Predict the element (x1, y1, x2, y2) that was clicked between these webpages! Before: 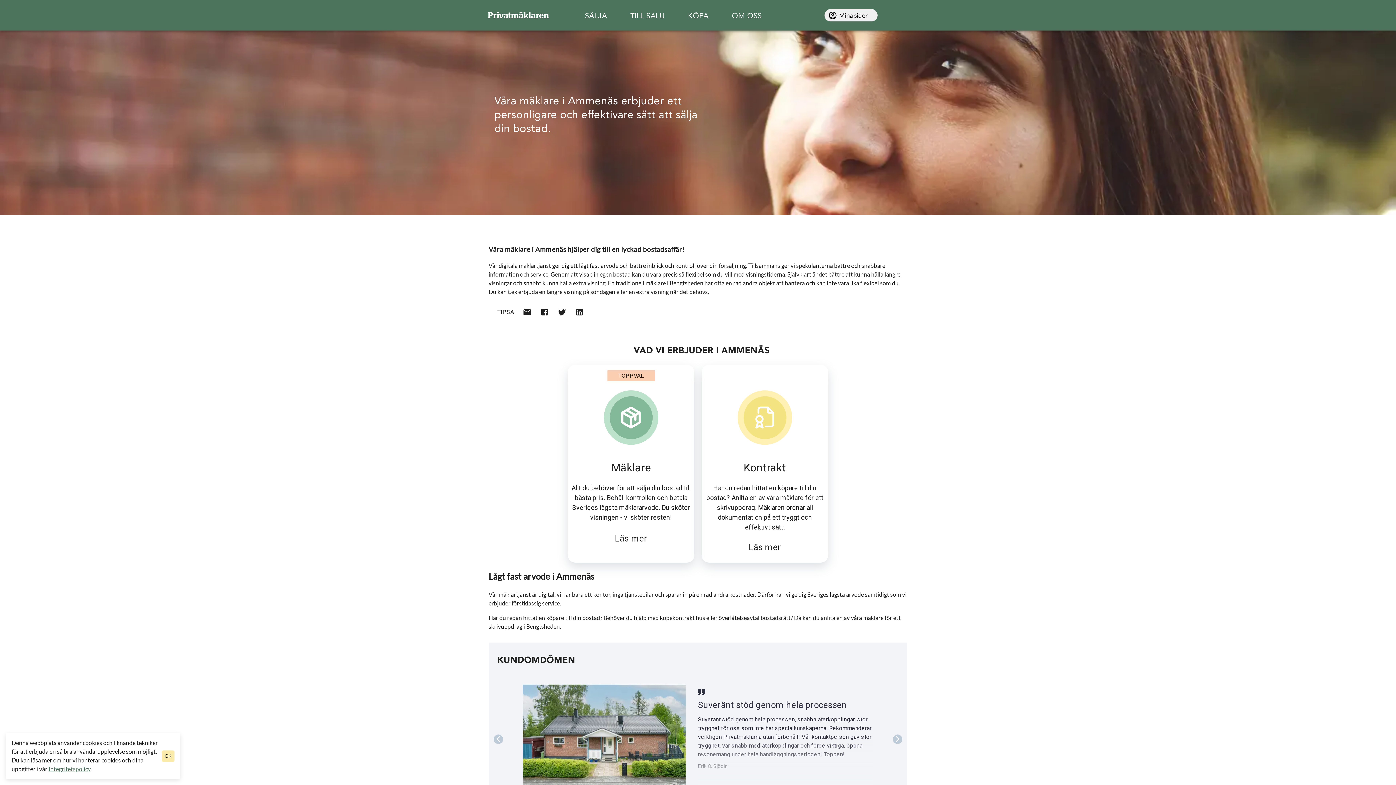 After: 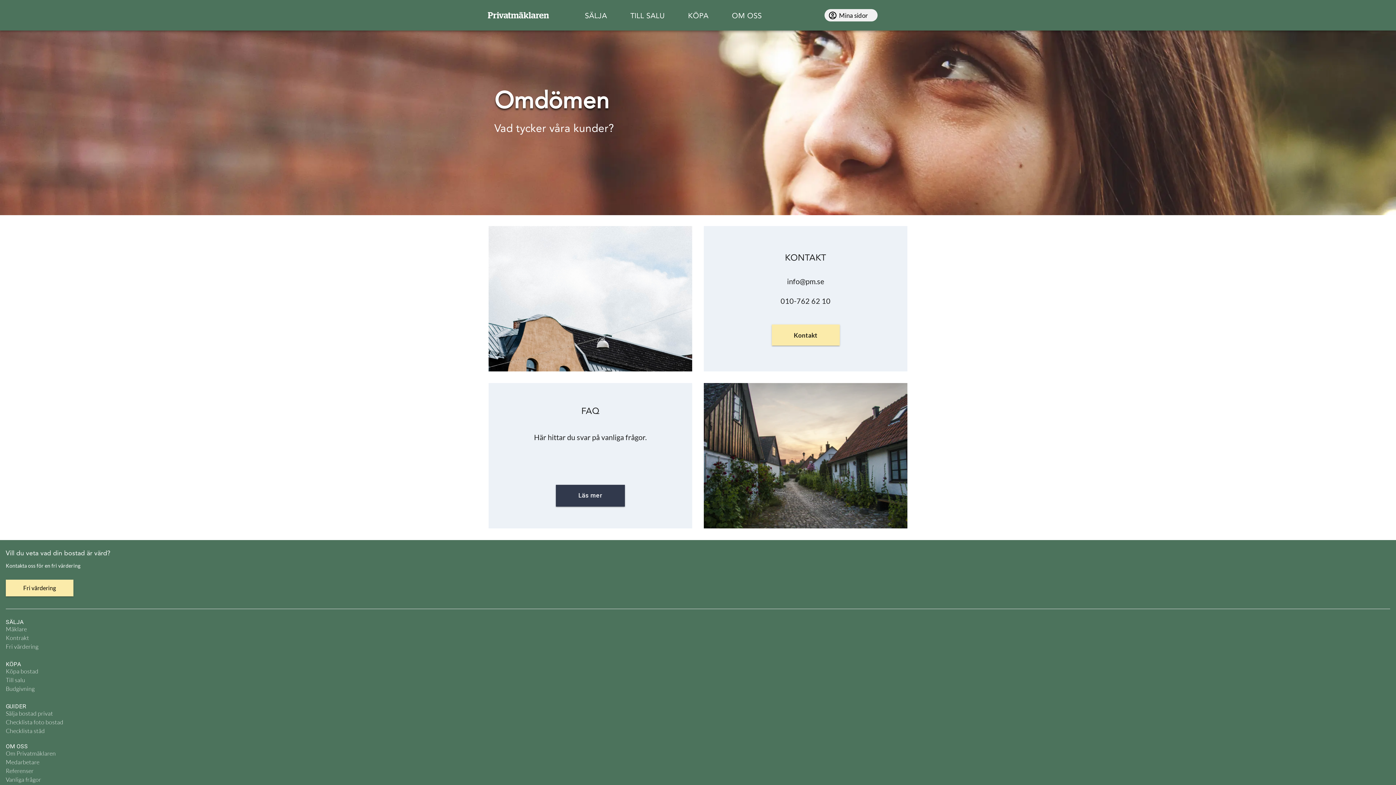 Action: label: SE FLER KUNDOMDÖMEN >

Ett stort tack för väl utfört, korrekt och mycket prisvärt mäklararbete

Då var allt till ända på ett mycket bra sätt och Vi tackar Dig för ett i alla avseenden väl utfört arbete. Trots distansen har återkoppling, info etc fungerat mycket tillfredsställande och vi skulle definitivt rekommendera de mäklartjänster ni erbjuder till andra. Personligen tror jag att jag inom det närmaste året kommer att anlita er igen då mina föräldrars villa närmar sig försäljning. Återigen ett stort tack för väl utfört, korrekt och mycket prisvärt mäklararbete.

Patrique Daghäll bbox: (522, 684, 873, 793)